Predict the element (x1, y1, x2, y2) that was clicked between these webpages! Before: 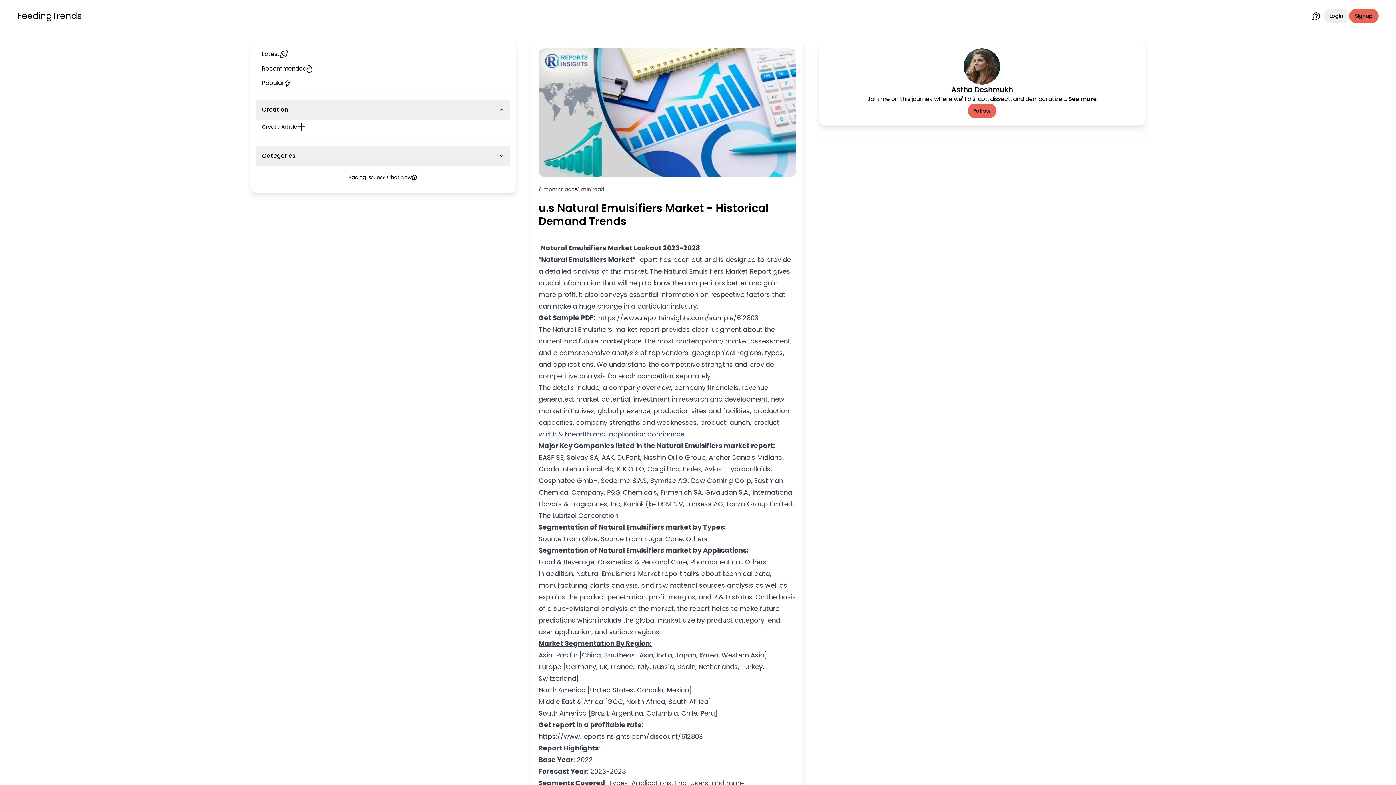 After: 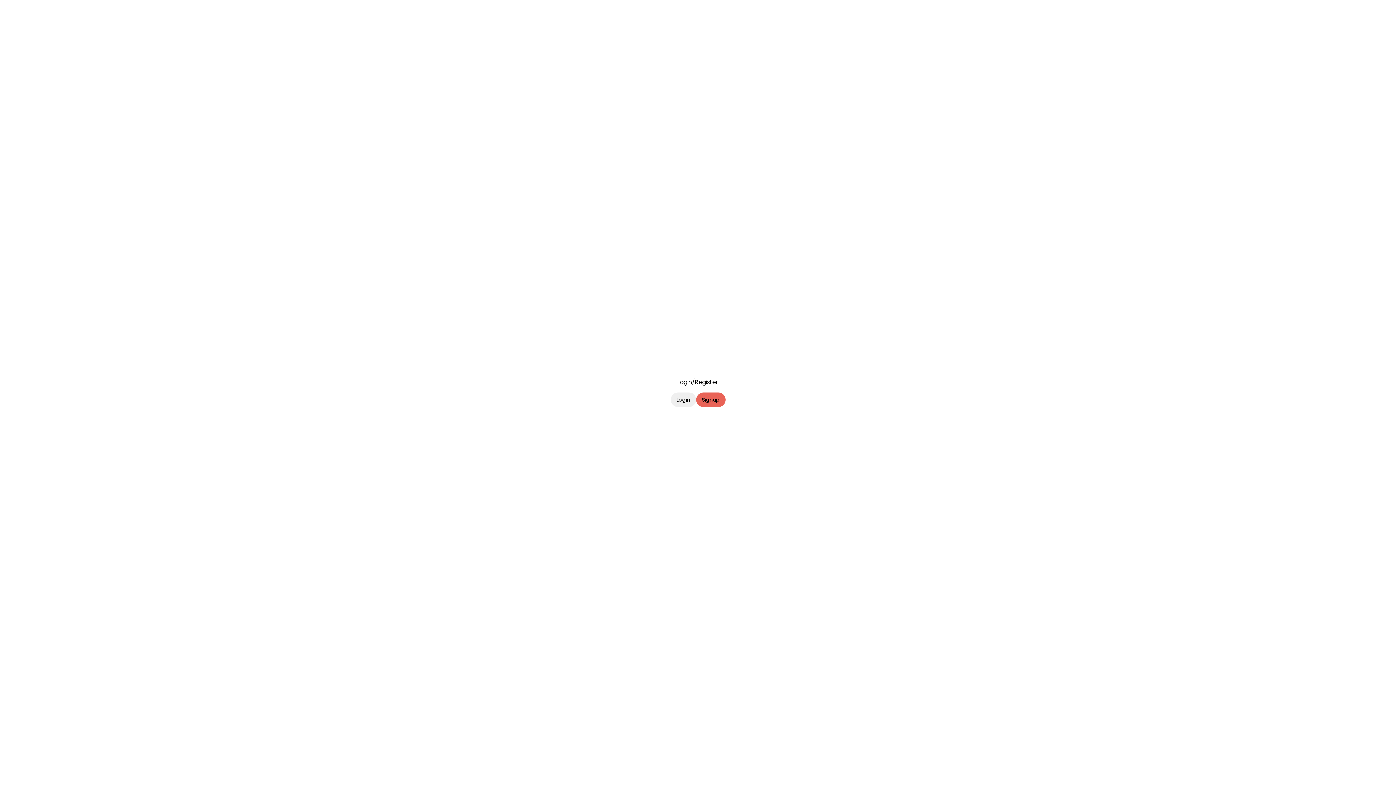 Action: bbox: (256, 120, 510, 133) label: Create Article